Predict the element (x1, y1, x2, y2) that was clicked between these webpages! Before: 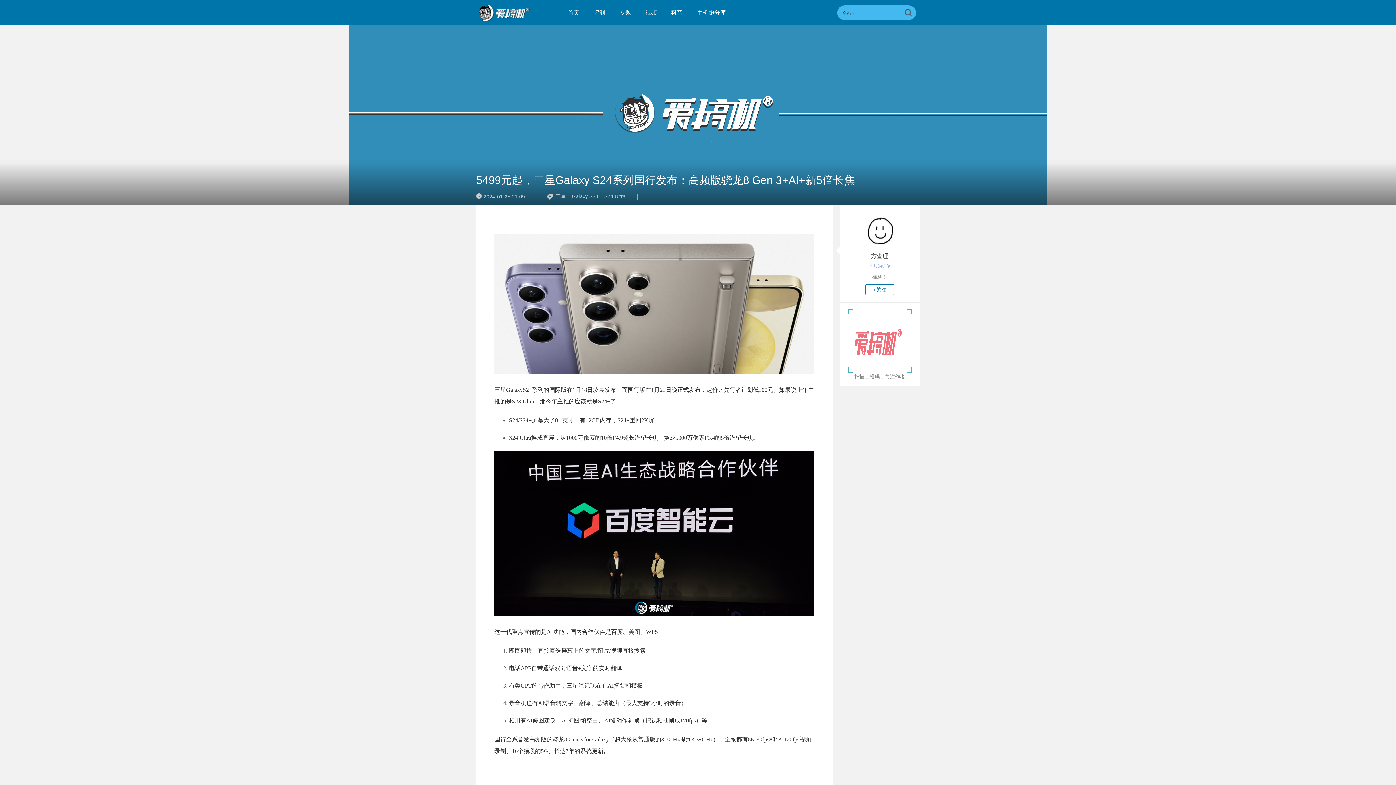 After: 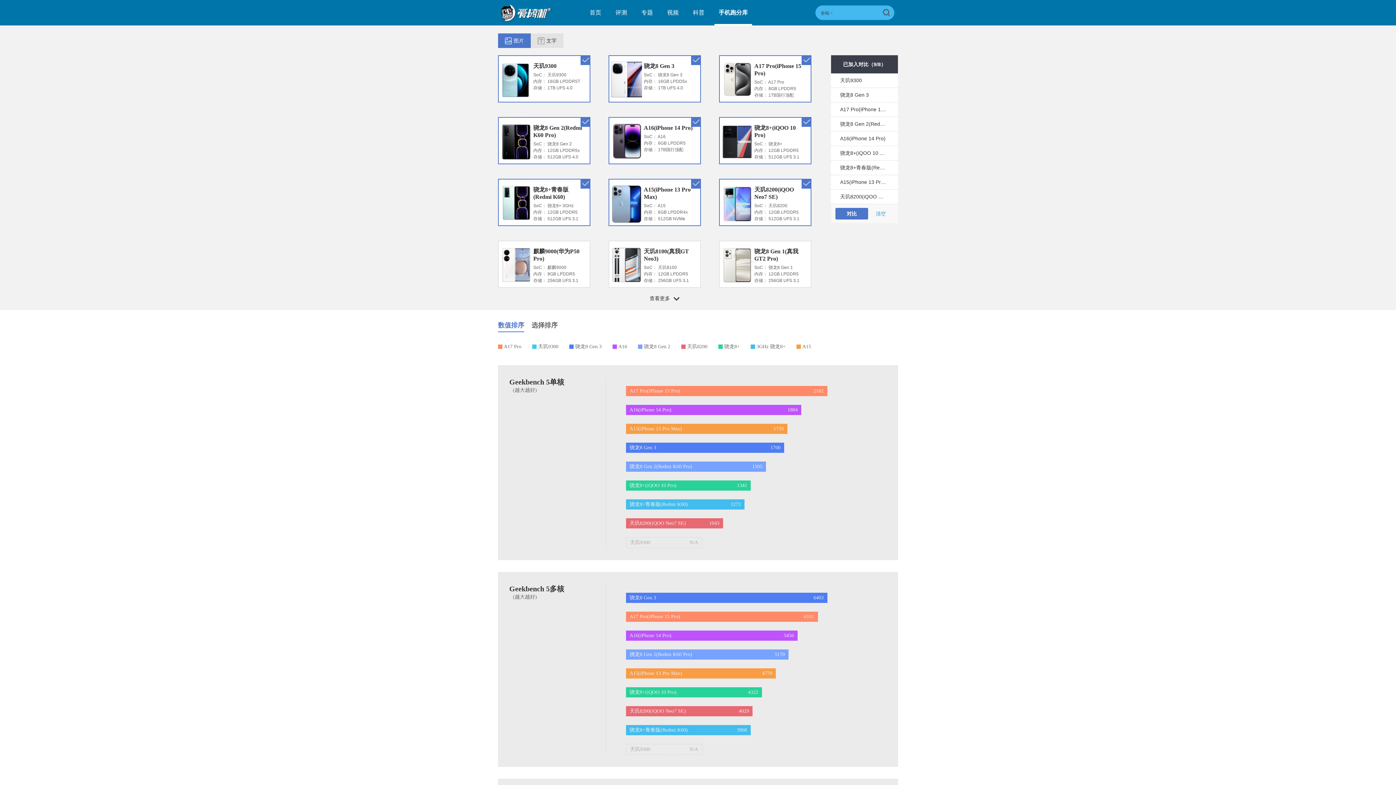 Action: label: 手机跑分库 bbox: (692, 0, 730, 25)